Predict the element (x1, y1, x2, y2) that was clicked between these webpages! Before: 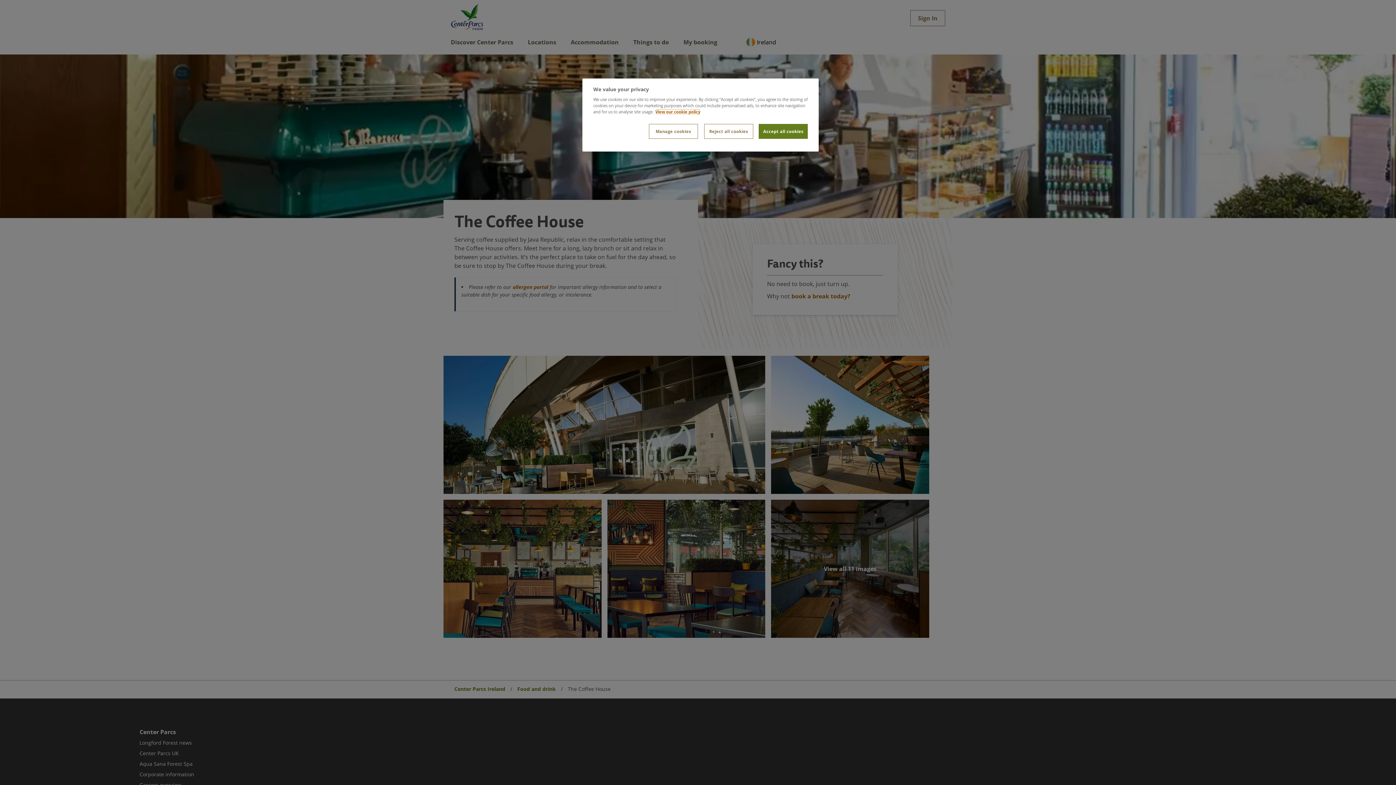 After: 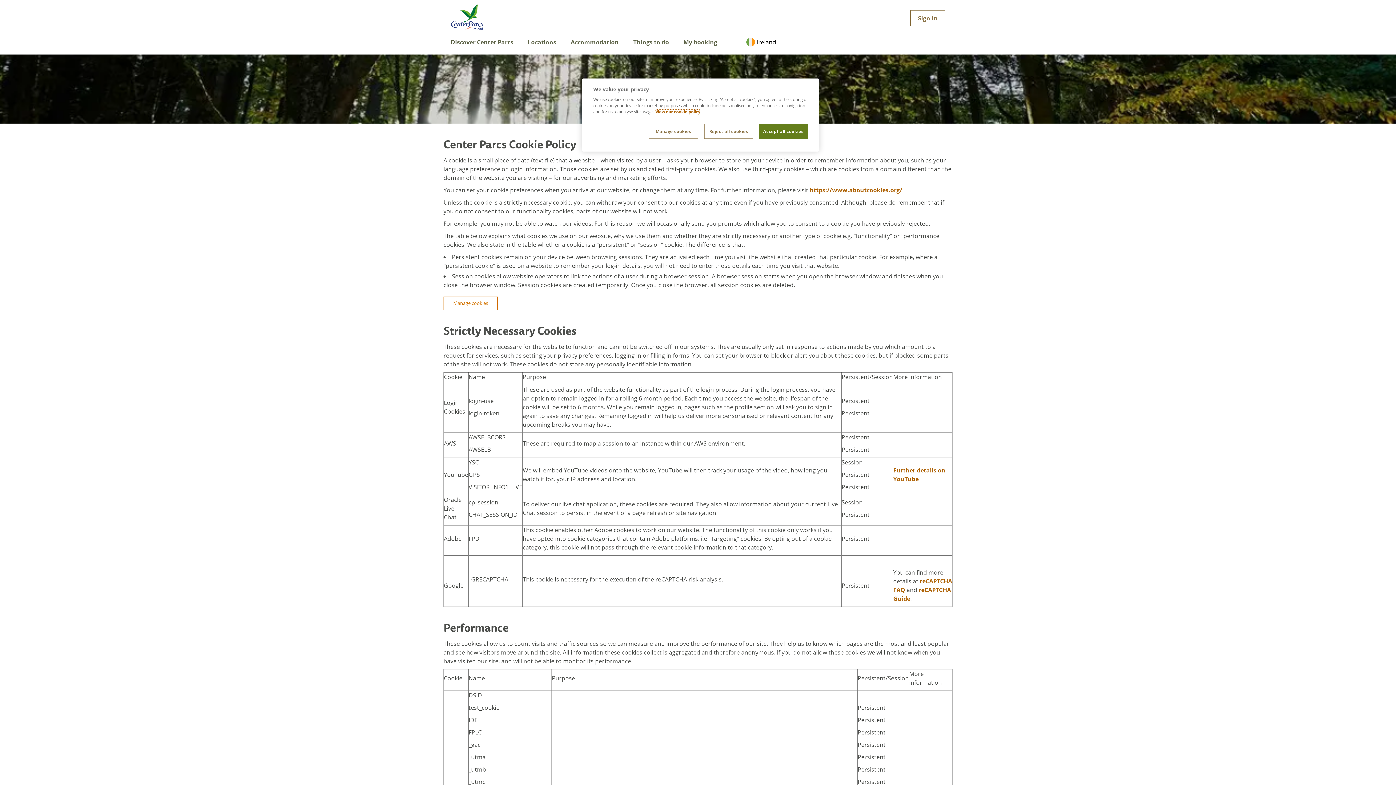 Action: bbox: (655, 109, 700, 114) label: View our cookie policy